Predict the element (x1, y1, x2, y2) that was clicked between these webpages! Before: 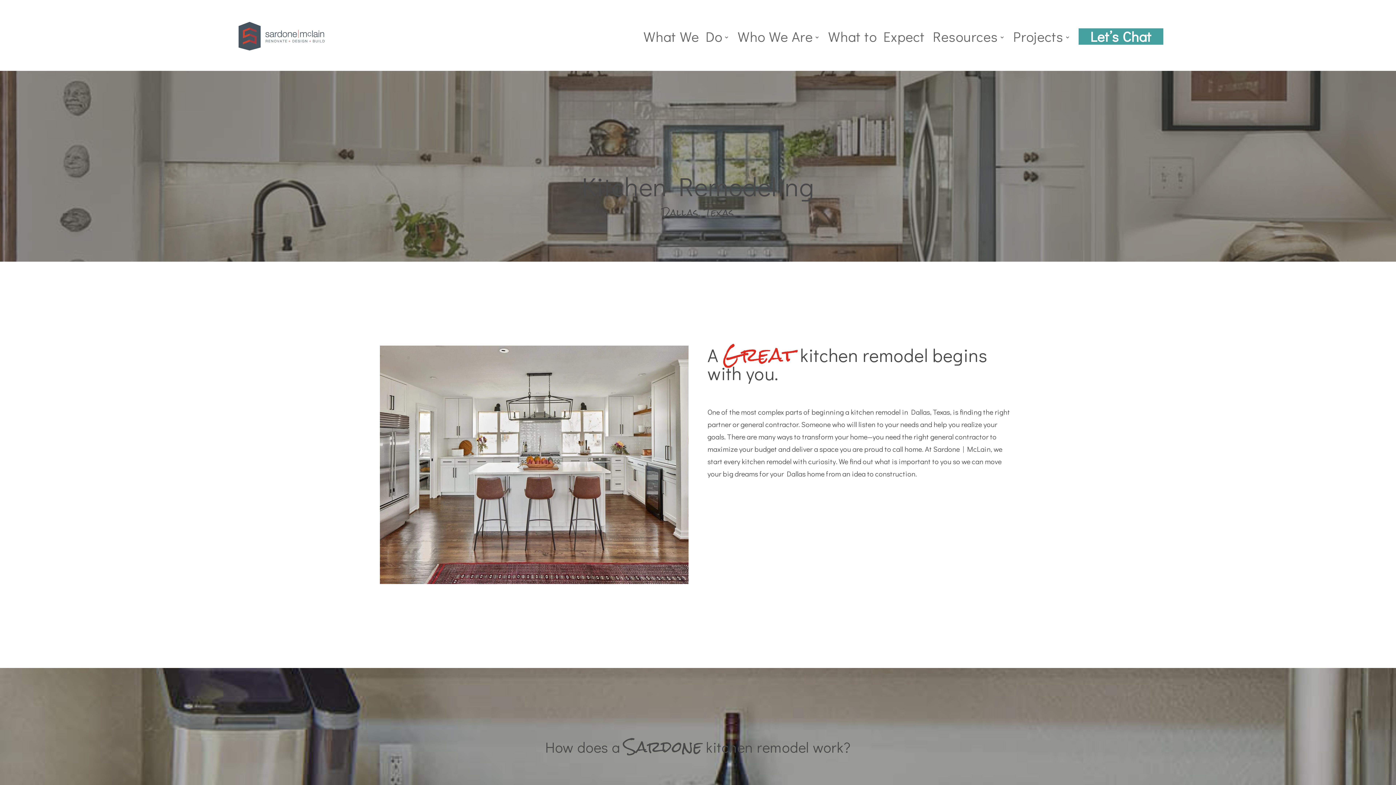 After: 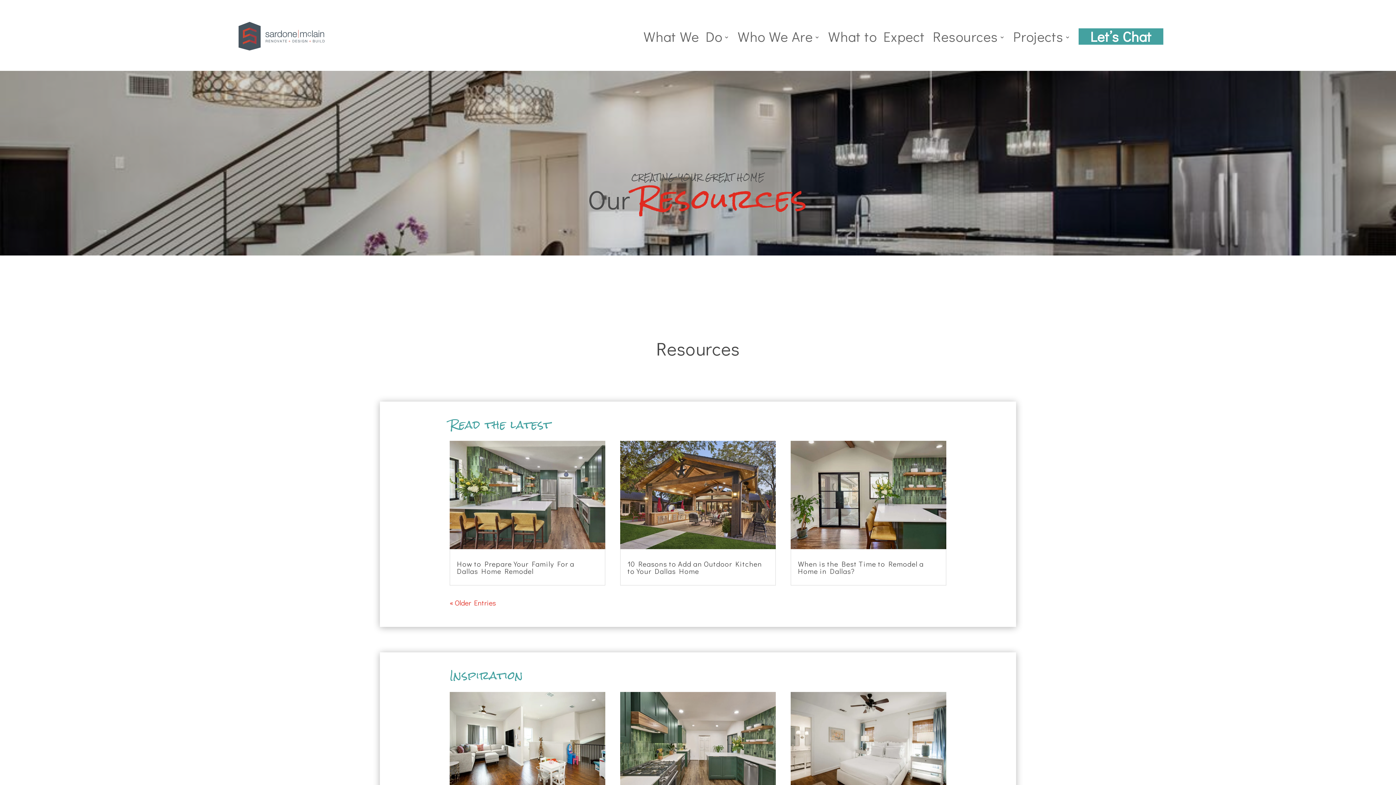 Action: label: Resources bbox: (933, 26, 1005, 46)